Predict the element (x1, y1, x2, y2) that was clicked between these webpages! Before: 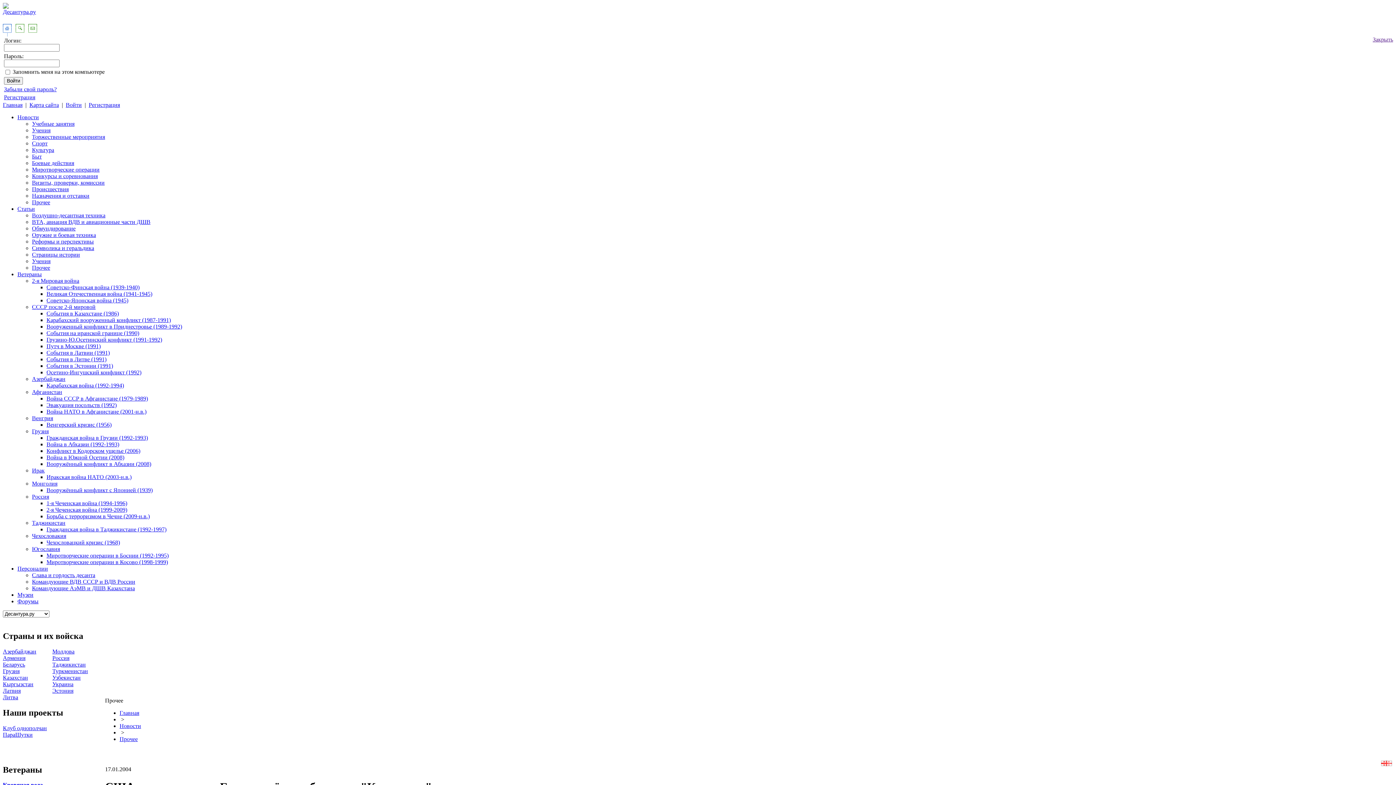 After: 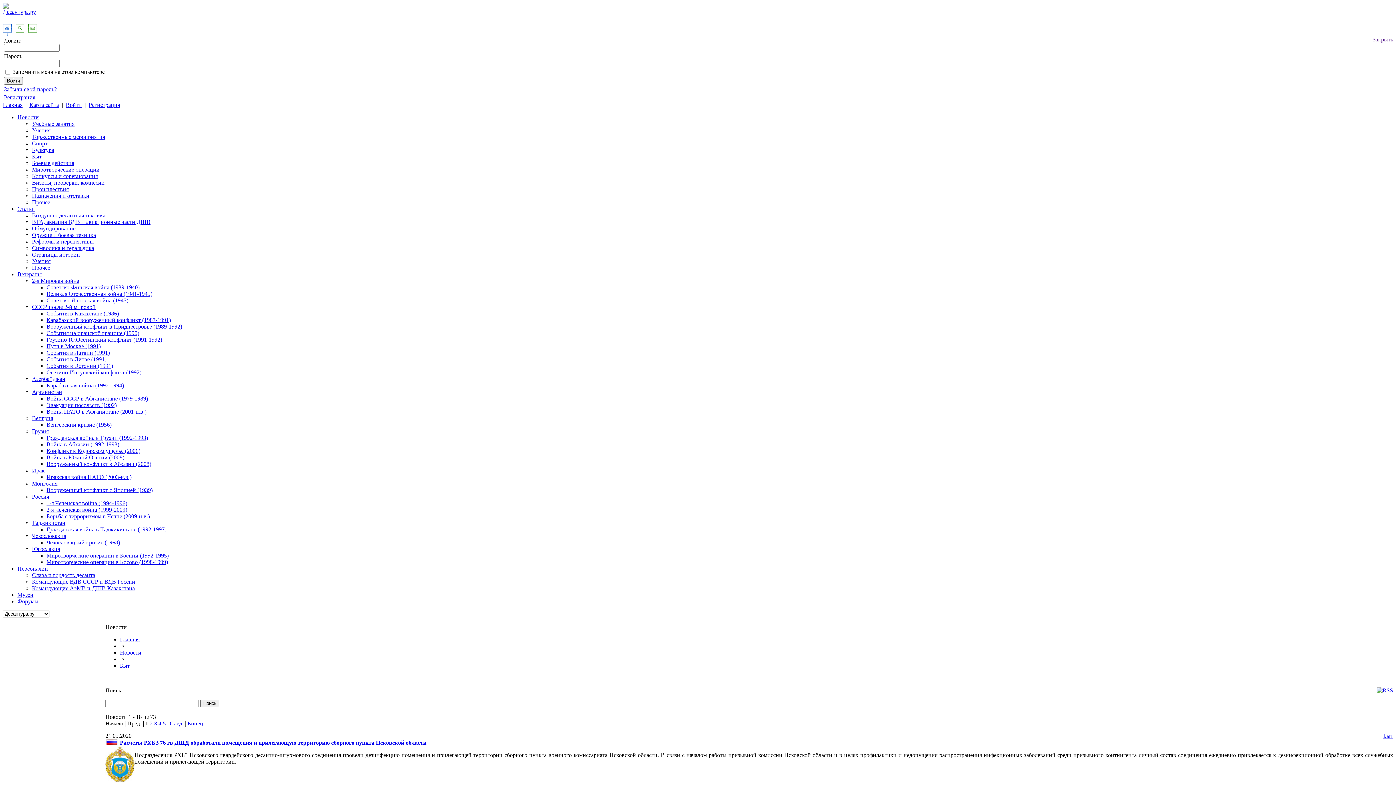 Action: label: Быт bbox: (32, 153, 41, 159)